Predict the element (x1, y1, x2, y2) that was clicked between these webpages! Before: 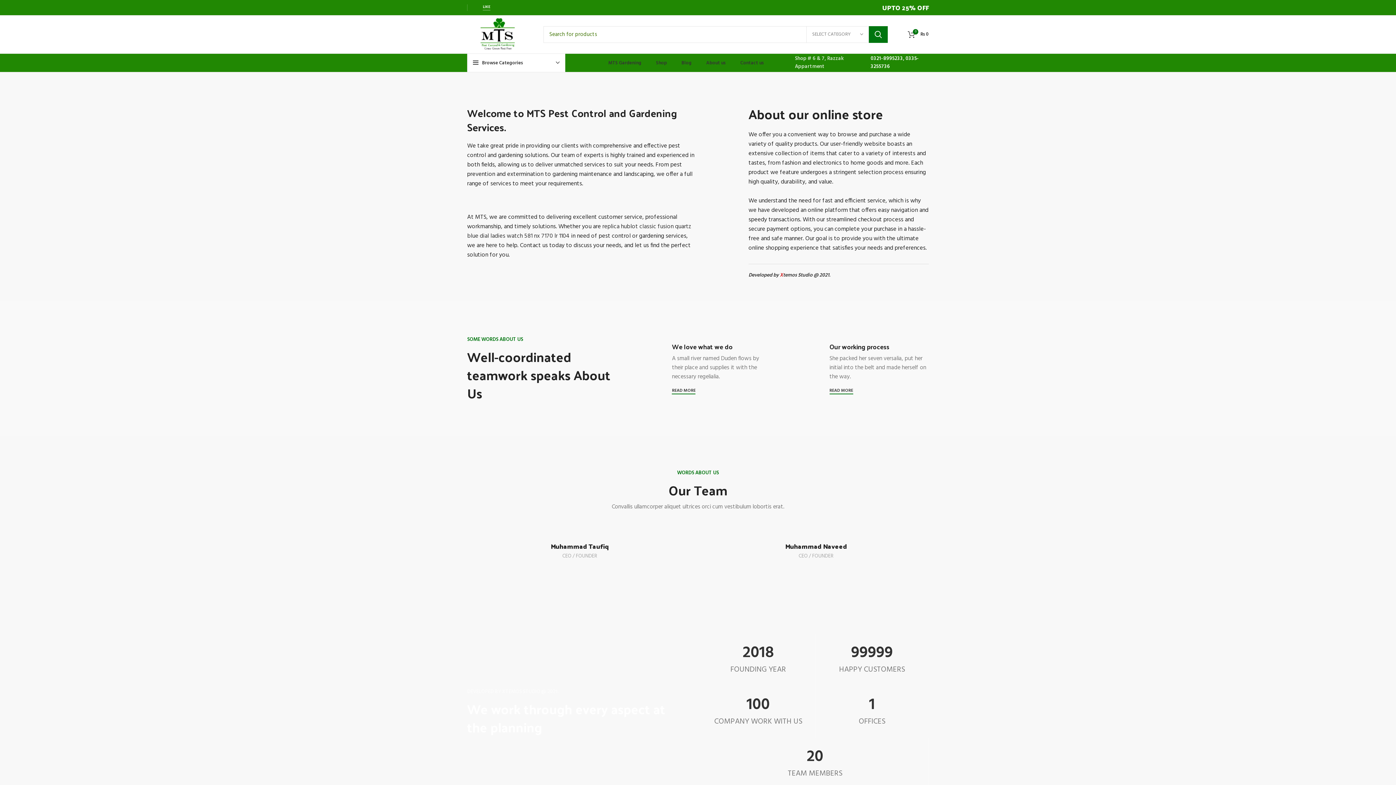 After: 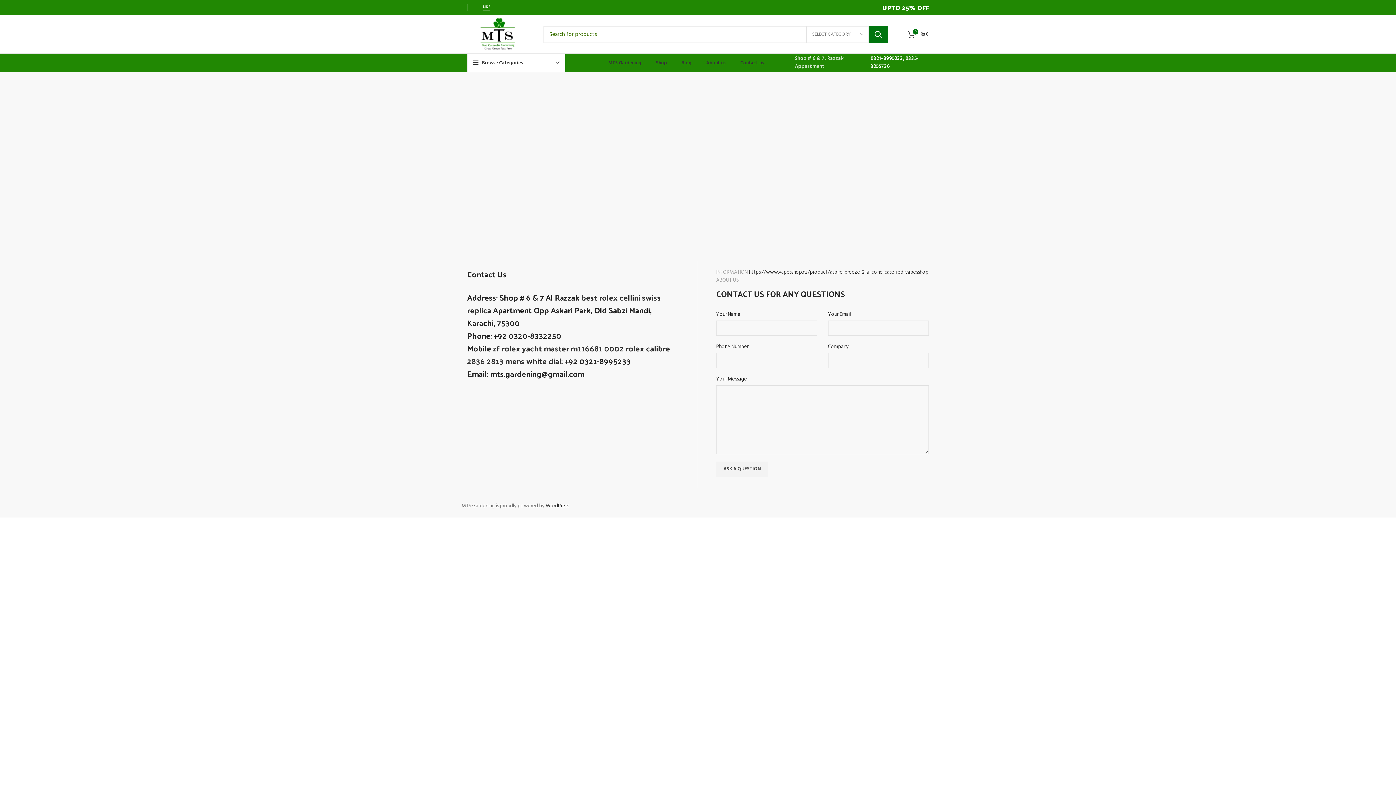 Action: label: Contact us bbox: (733, 55, 771, 70)